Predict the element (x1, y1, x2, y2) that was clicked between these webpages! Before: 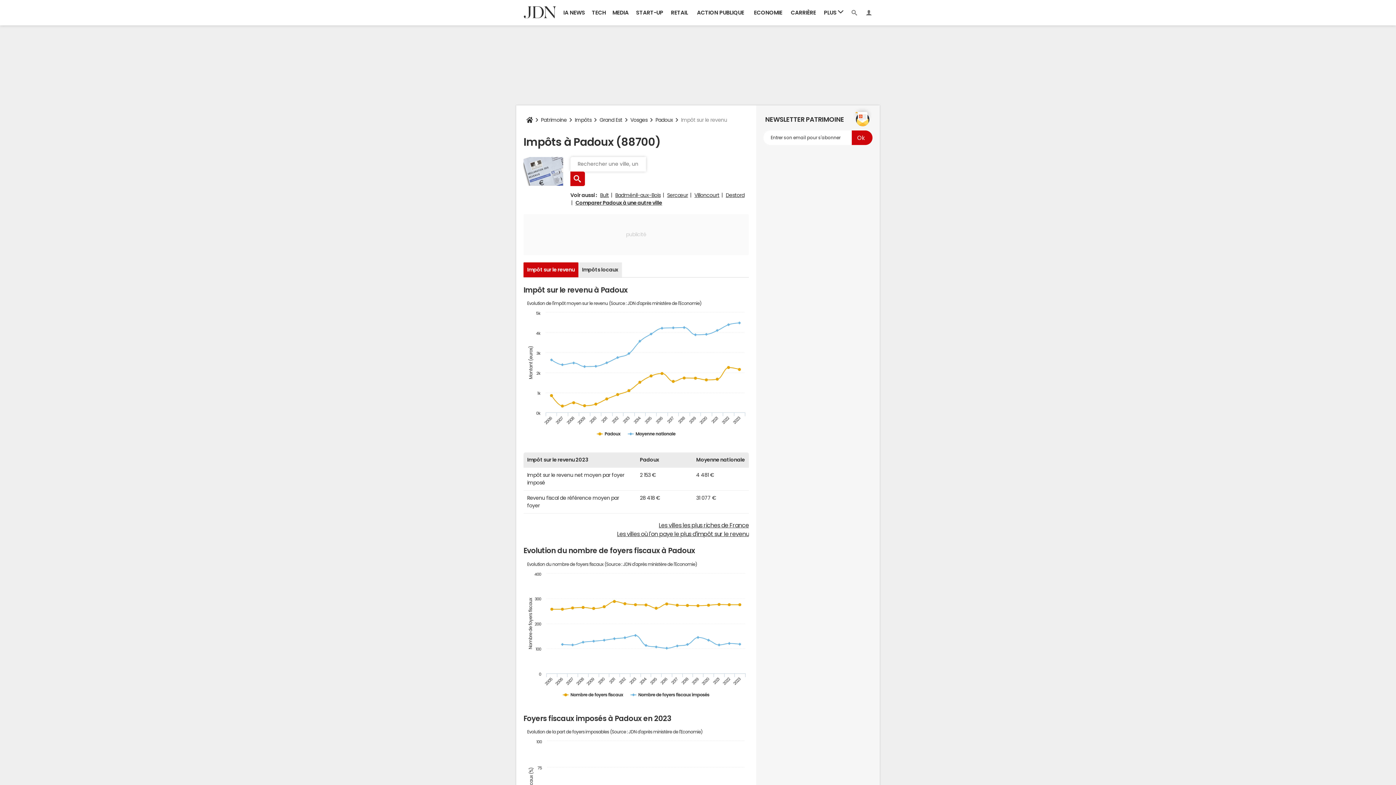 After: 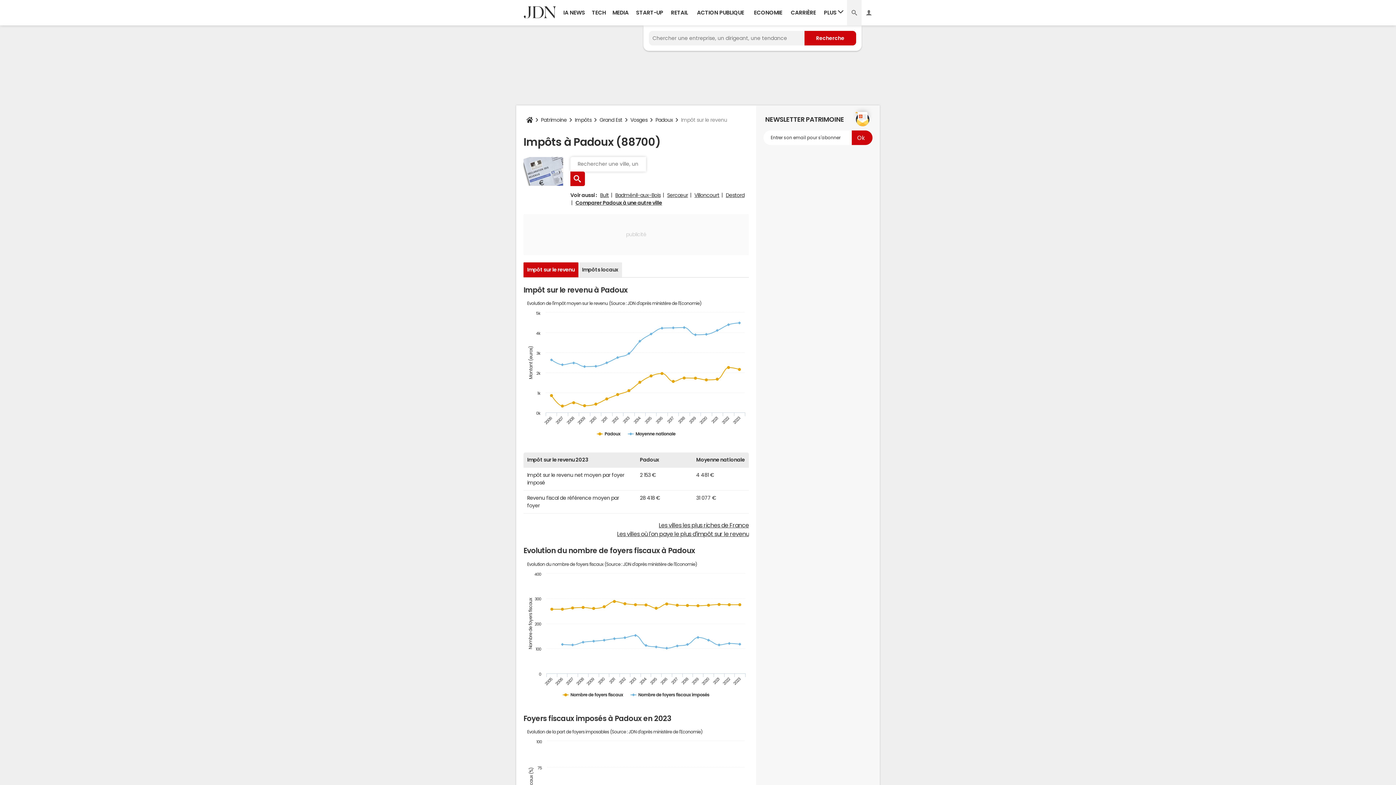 Action: bbox: (847, 0, 861, 25)